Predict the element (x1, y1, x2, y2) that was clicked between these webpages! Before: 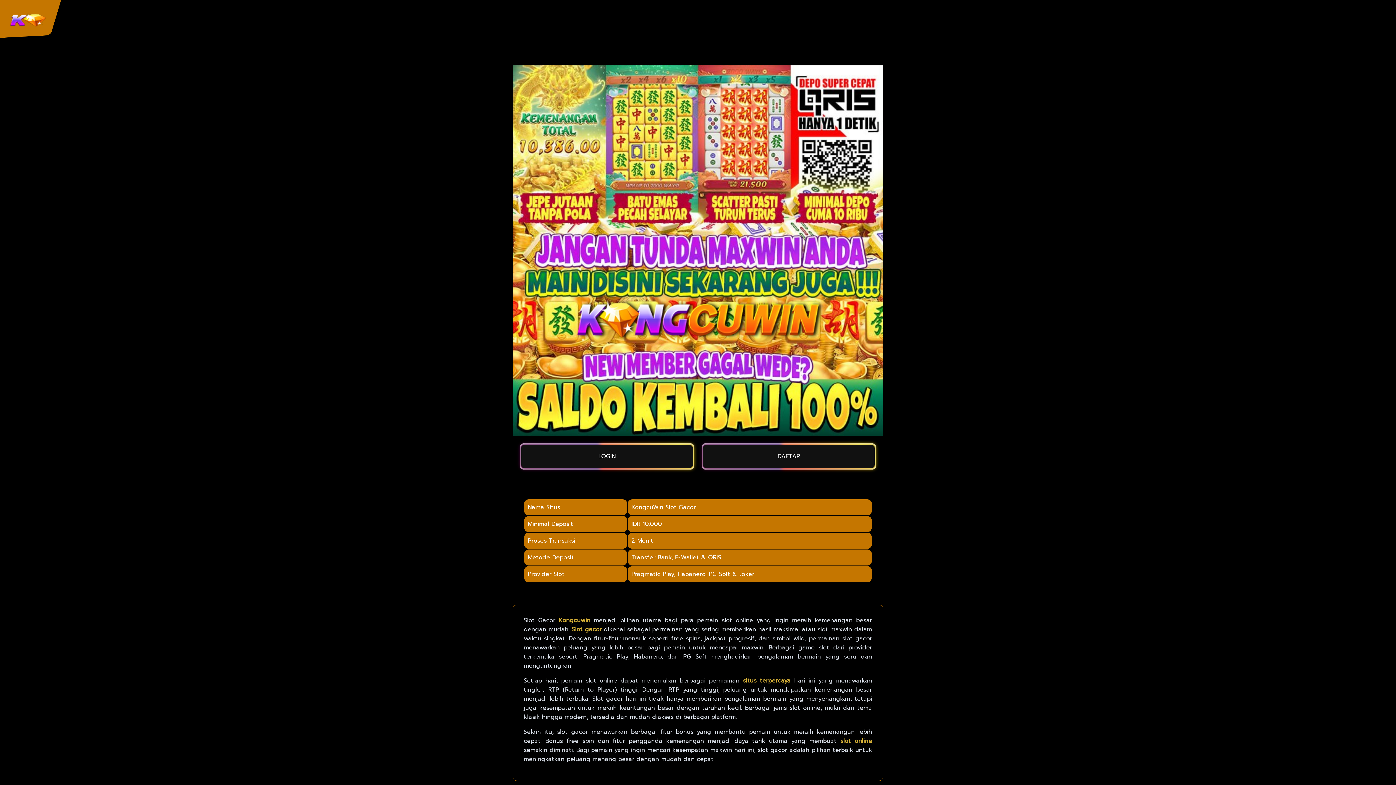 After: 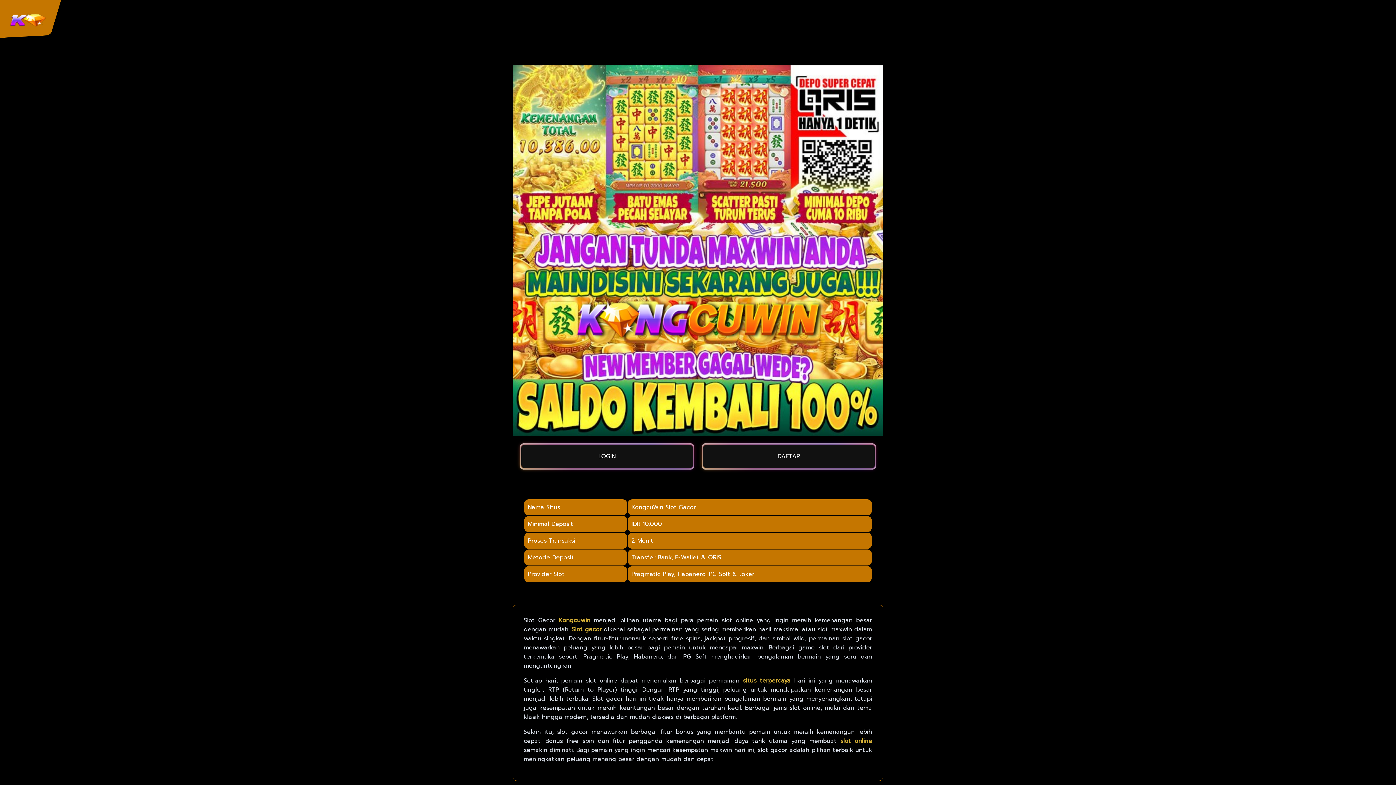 Action: label: slot online bbox: (840, 737, 872, 745)